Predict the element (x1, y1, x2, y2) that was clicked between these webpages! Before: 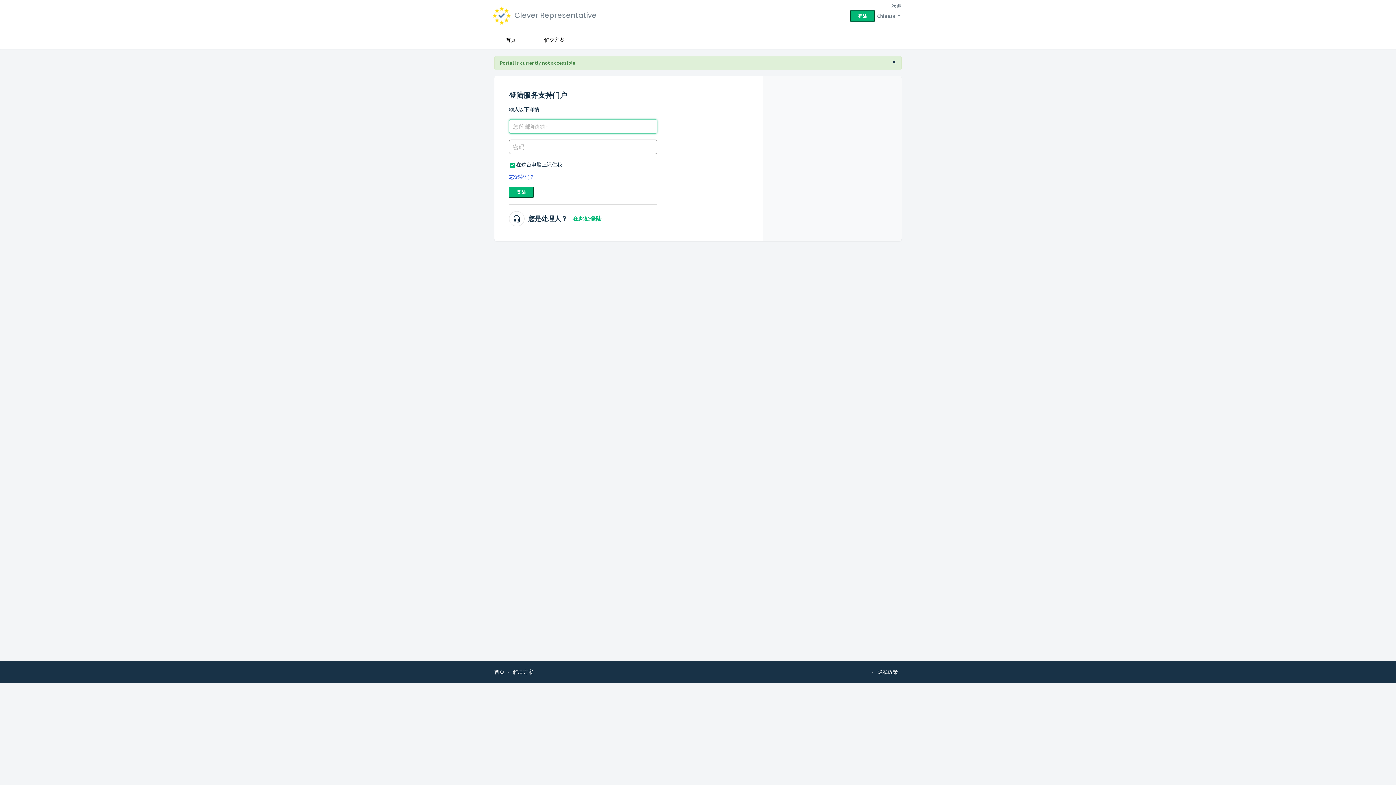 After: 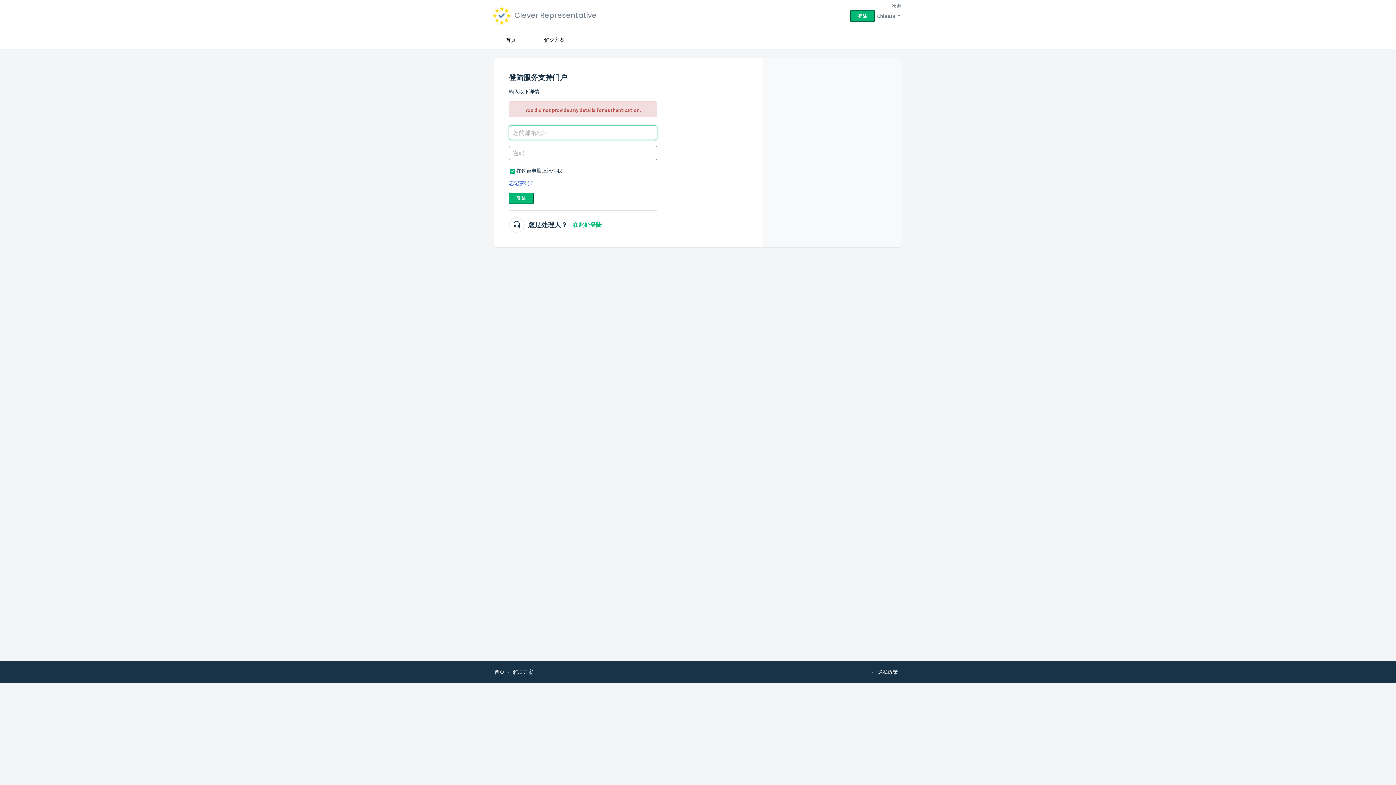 Action: bbox: (509, 186, 533, 197) label: 登陆